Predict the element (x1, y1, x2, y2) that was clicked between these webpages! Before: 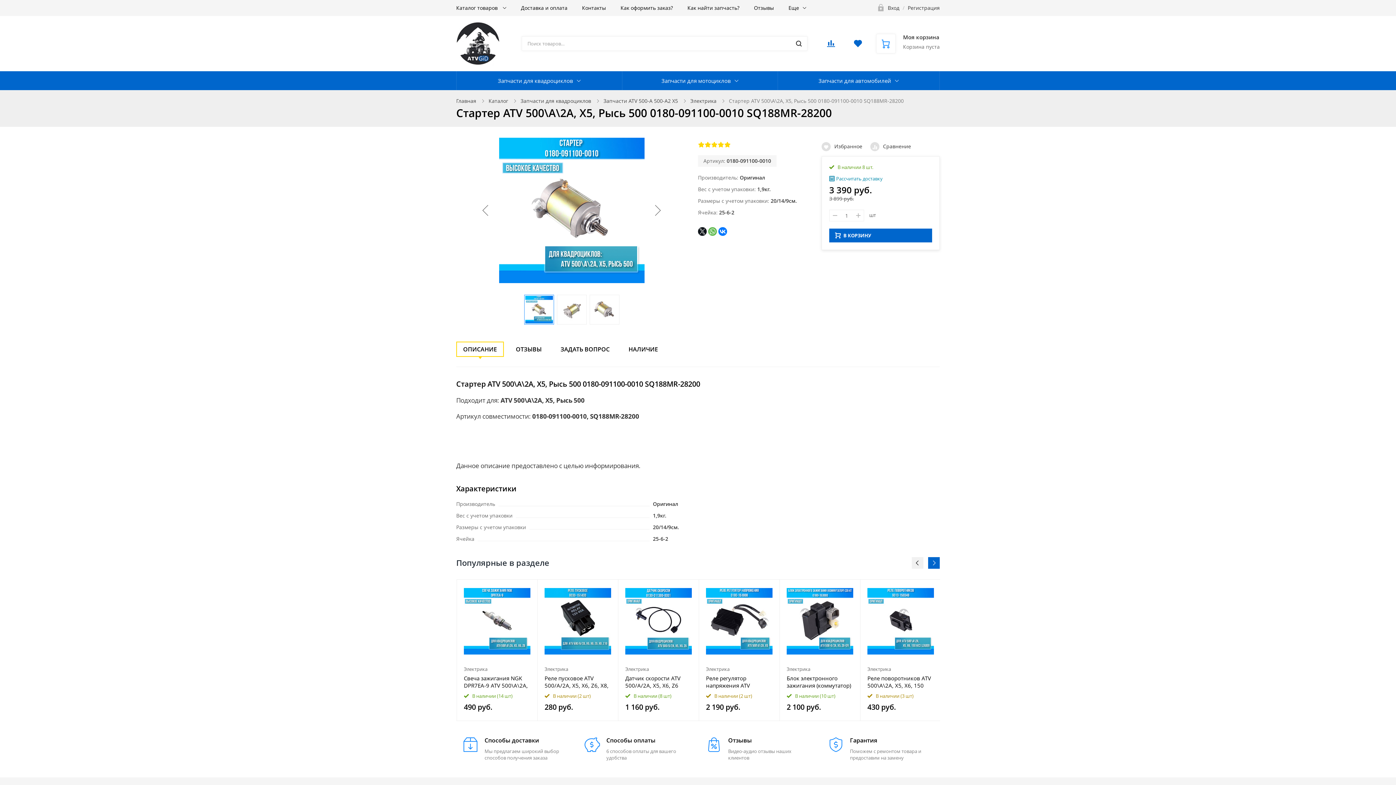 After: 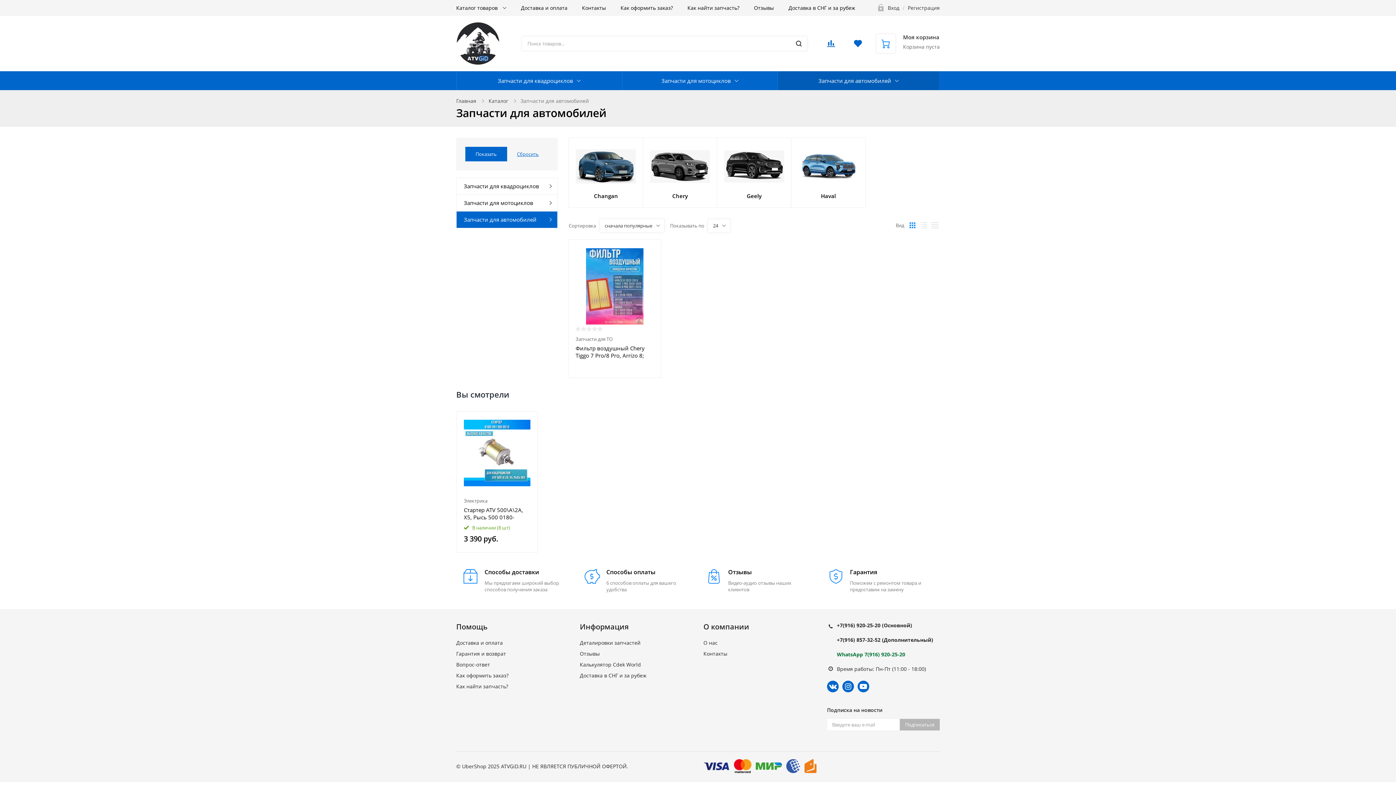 Action: bbox: (778, 71, 940, 90) label: Запчасти для автомобилей